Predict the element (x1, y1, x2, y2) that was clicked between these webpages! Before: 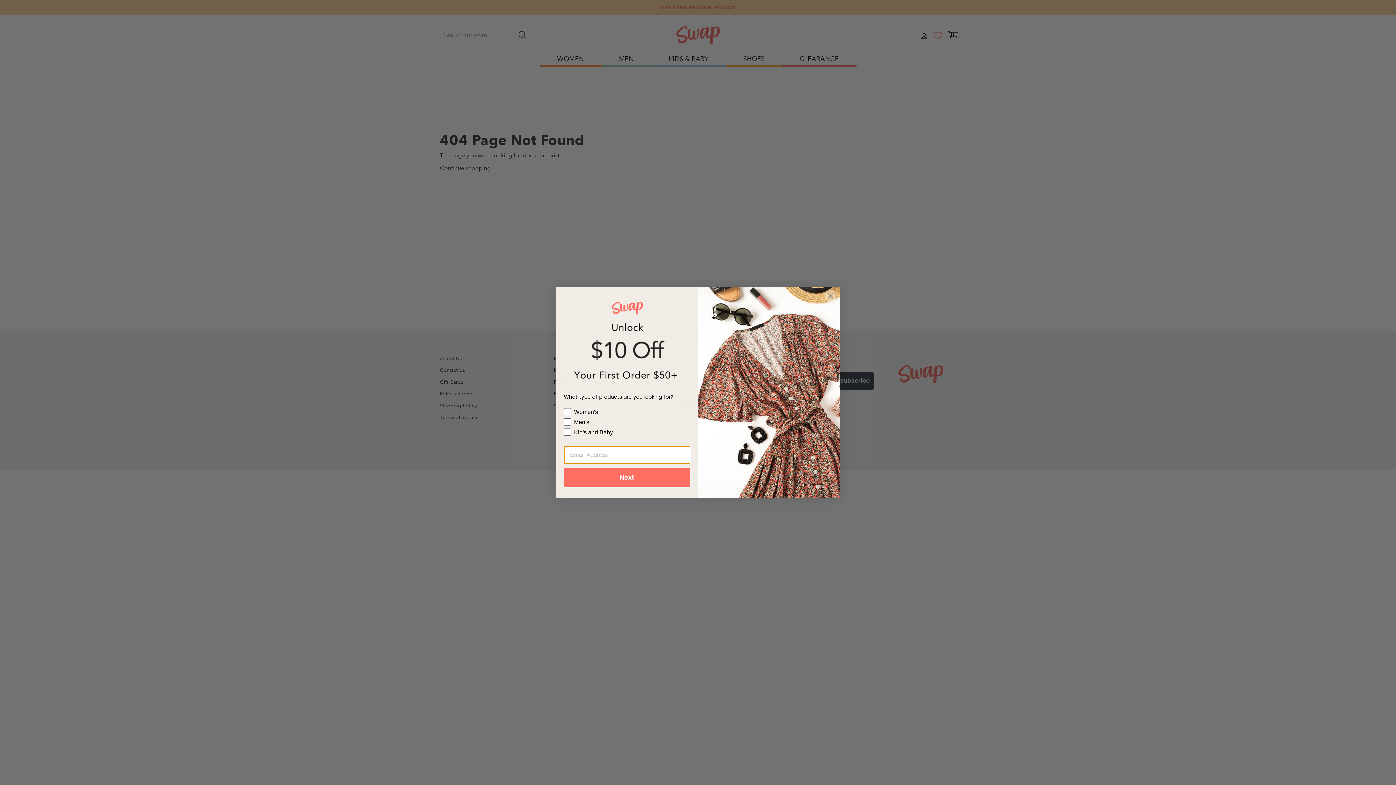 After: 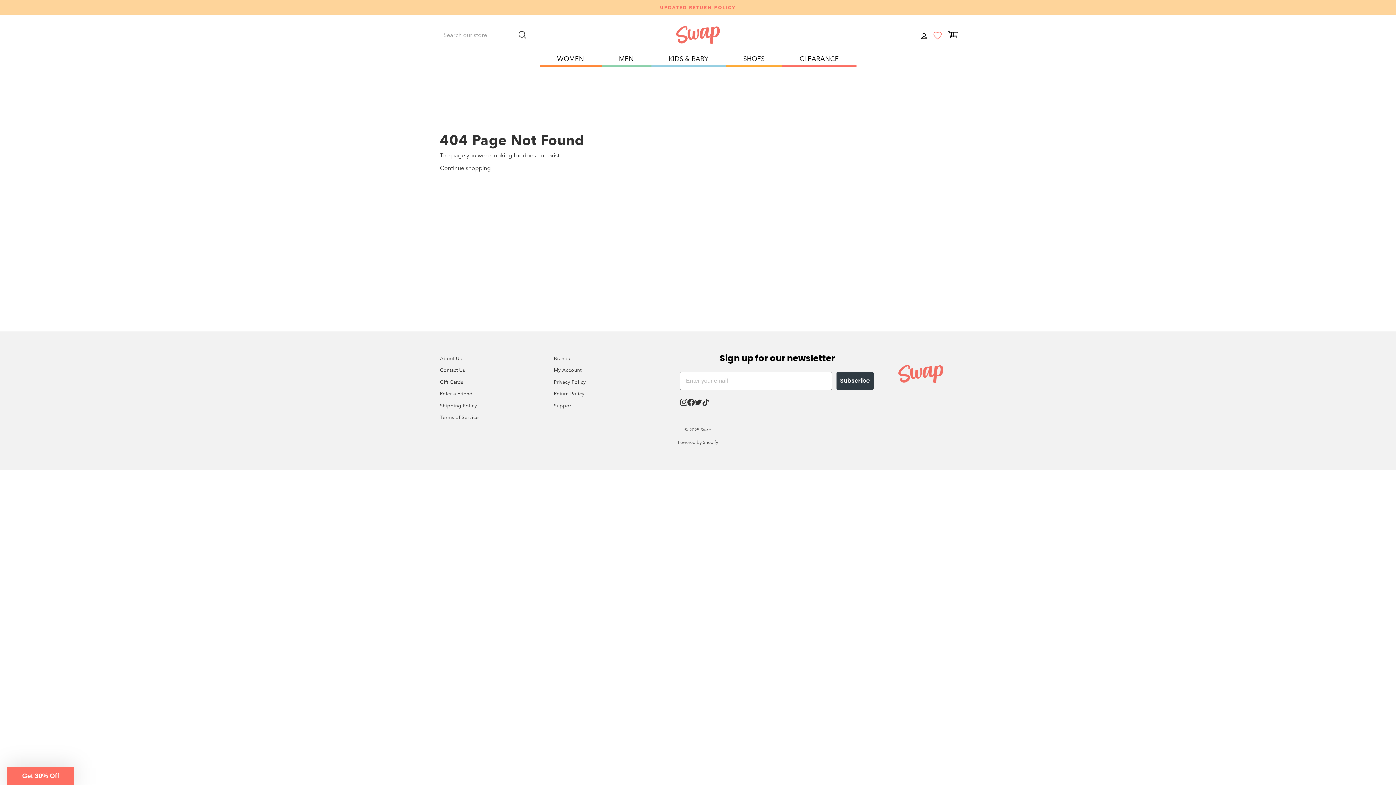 Action: label: Close dialog bbox: (824, 289, 837, 302)